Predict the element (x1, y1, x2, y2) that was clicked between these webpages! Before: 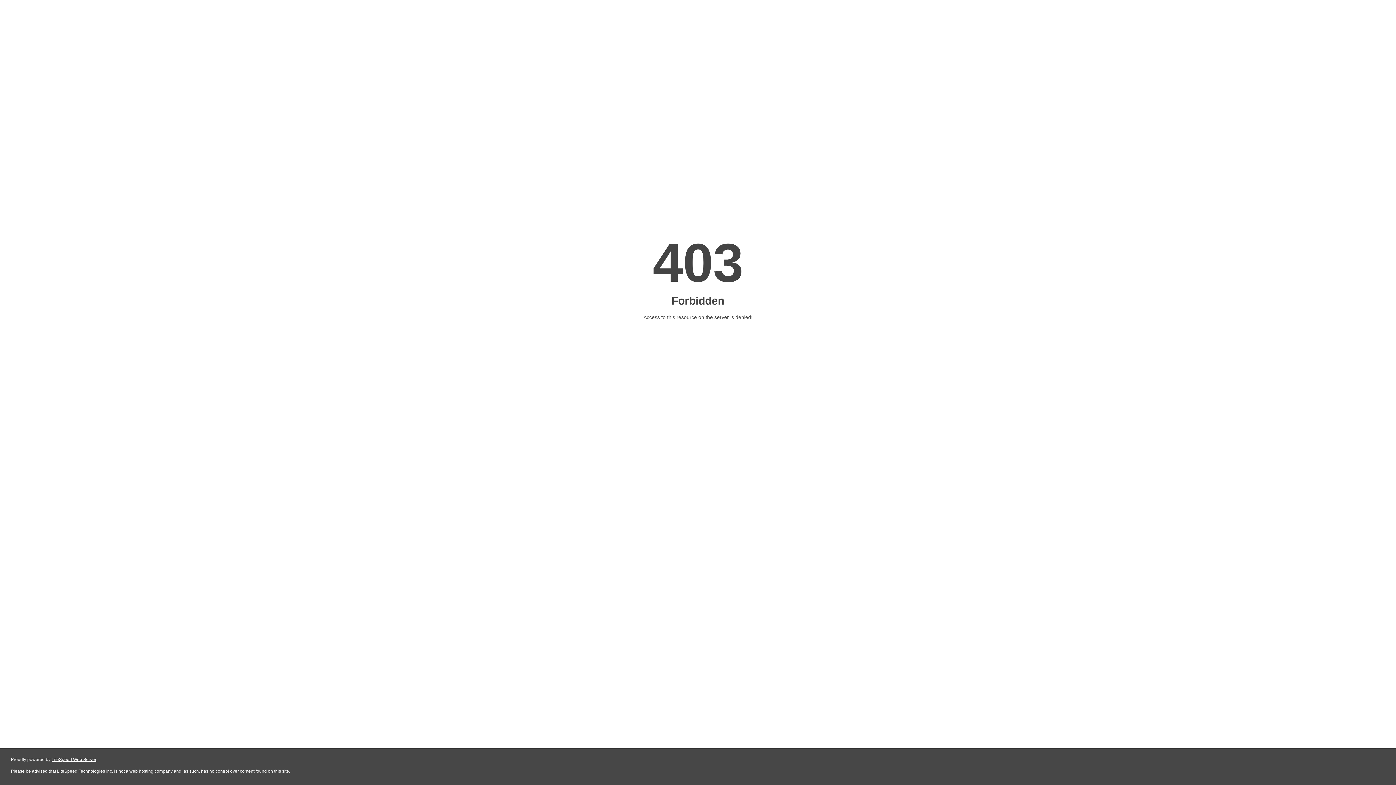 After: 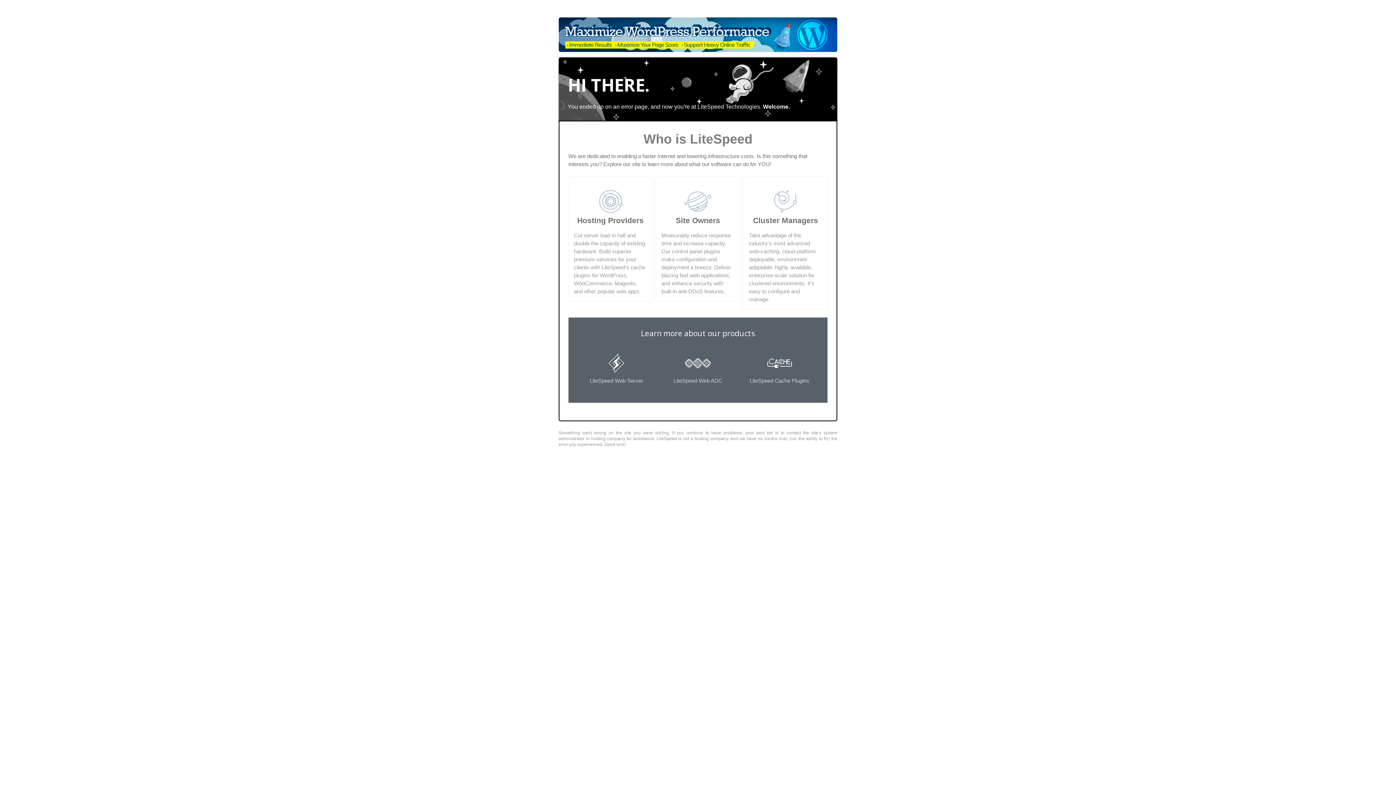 Action: label: LiteSpeed Web Server bbox: (51, 757, 96, 762)